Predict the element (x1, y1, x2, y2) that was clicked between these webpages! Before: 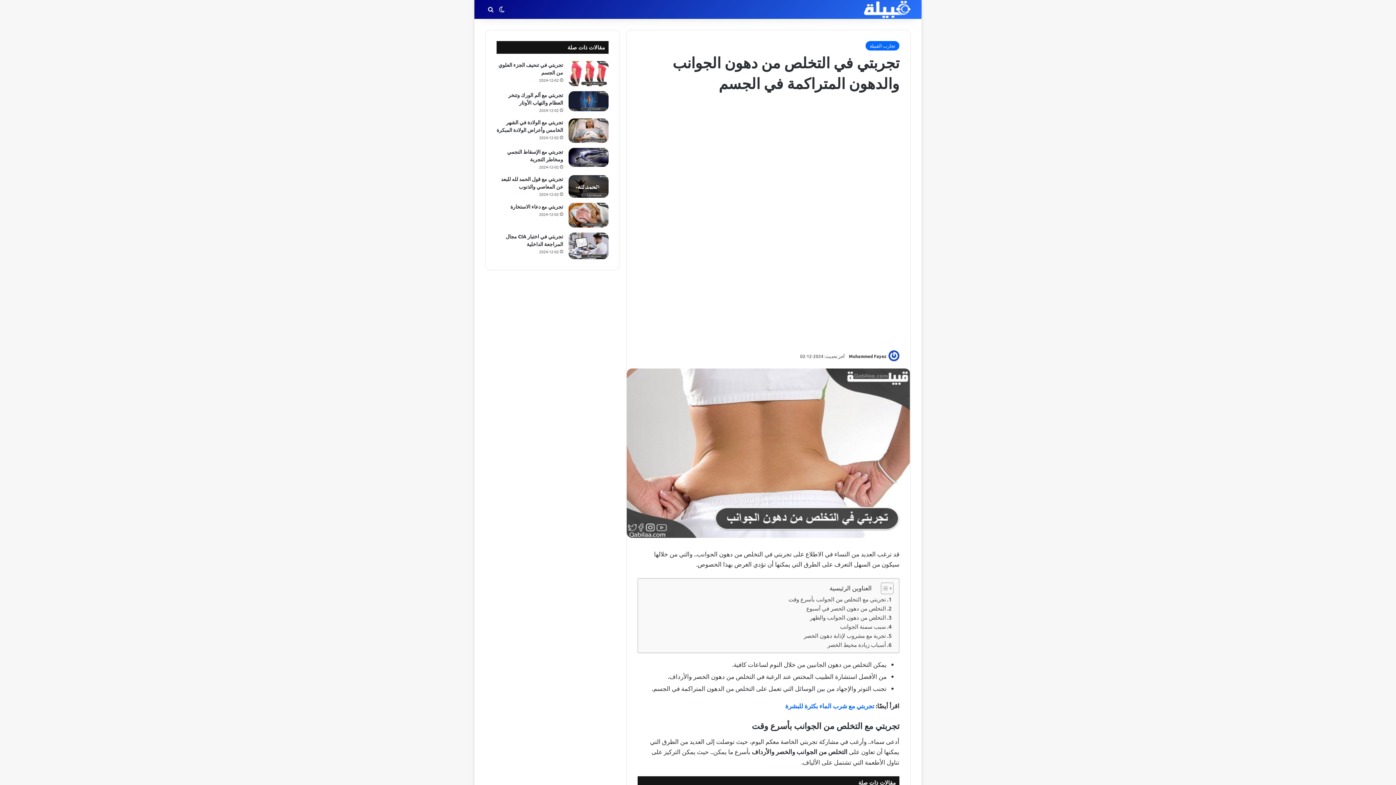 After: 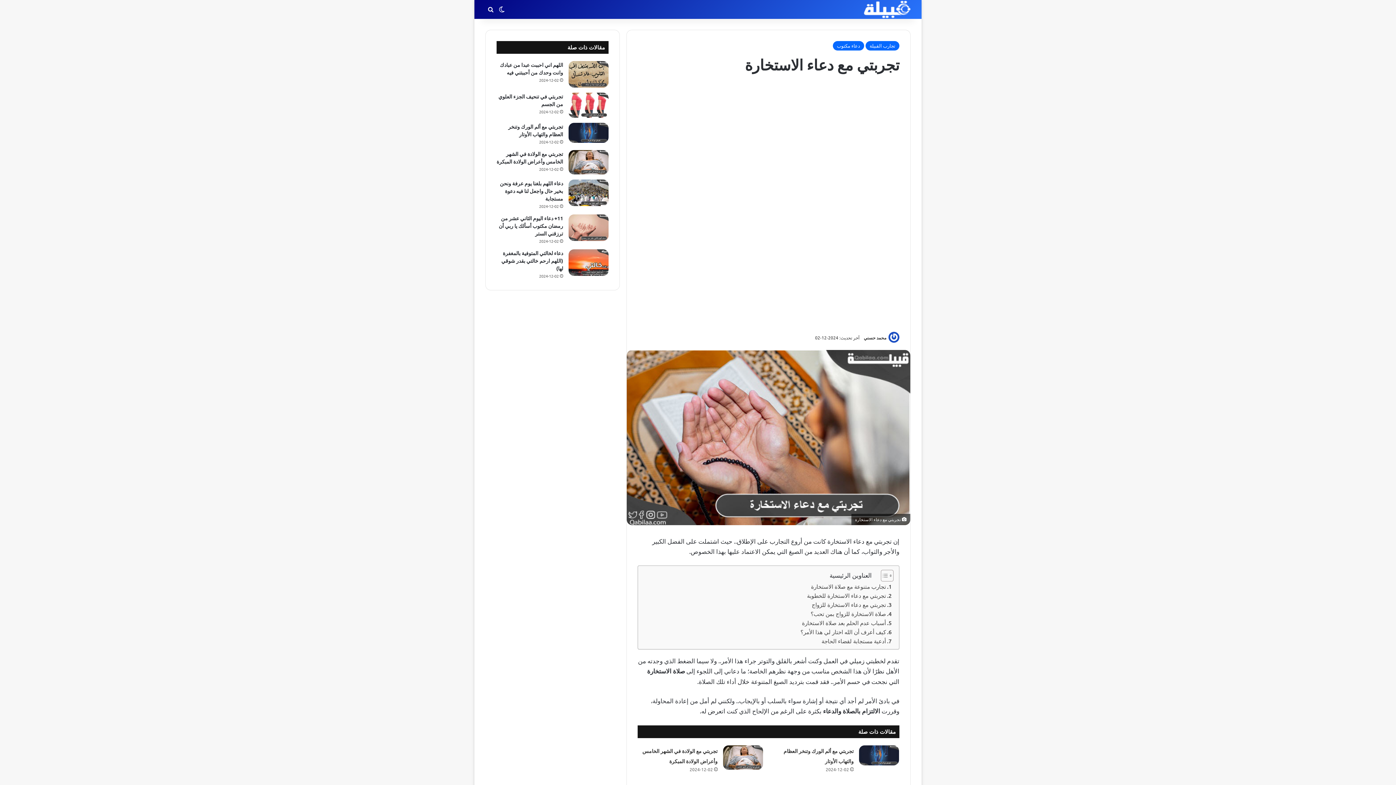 Action: bbox: (568, 202, 608, 227) label: تجربتي مع دعاء الاستخارة